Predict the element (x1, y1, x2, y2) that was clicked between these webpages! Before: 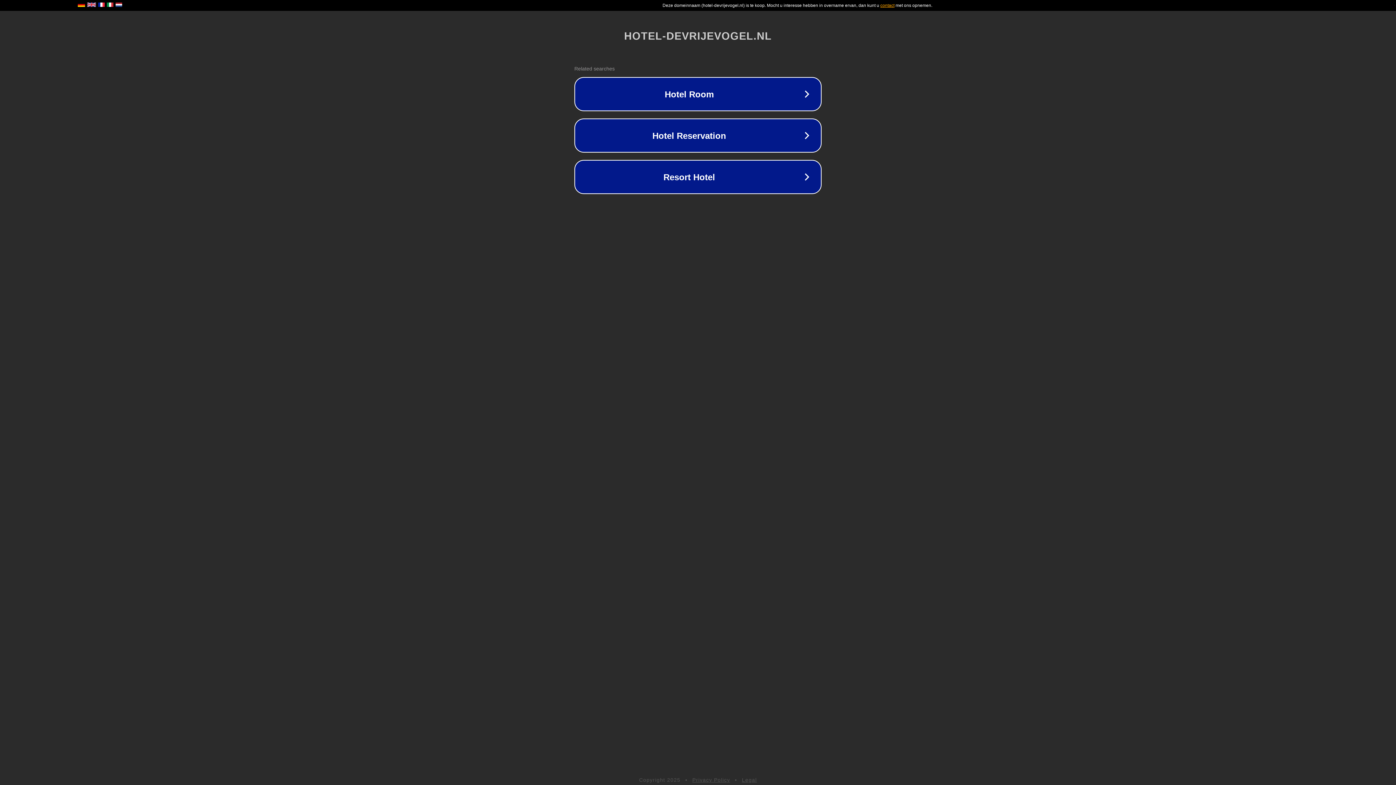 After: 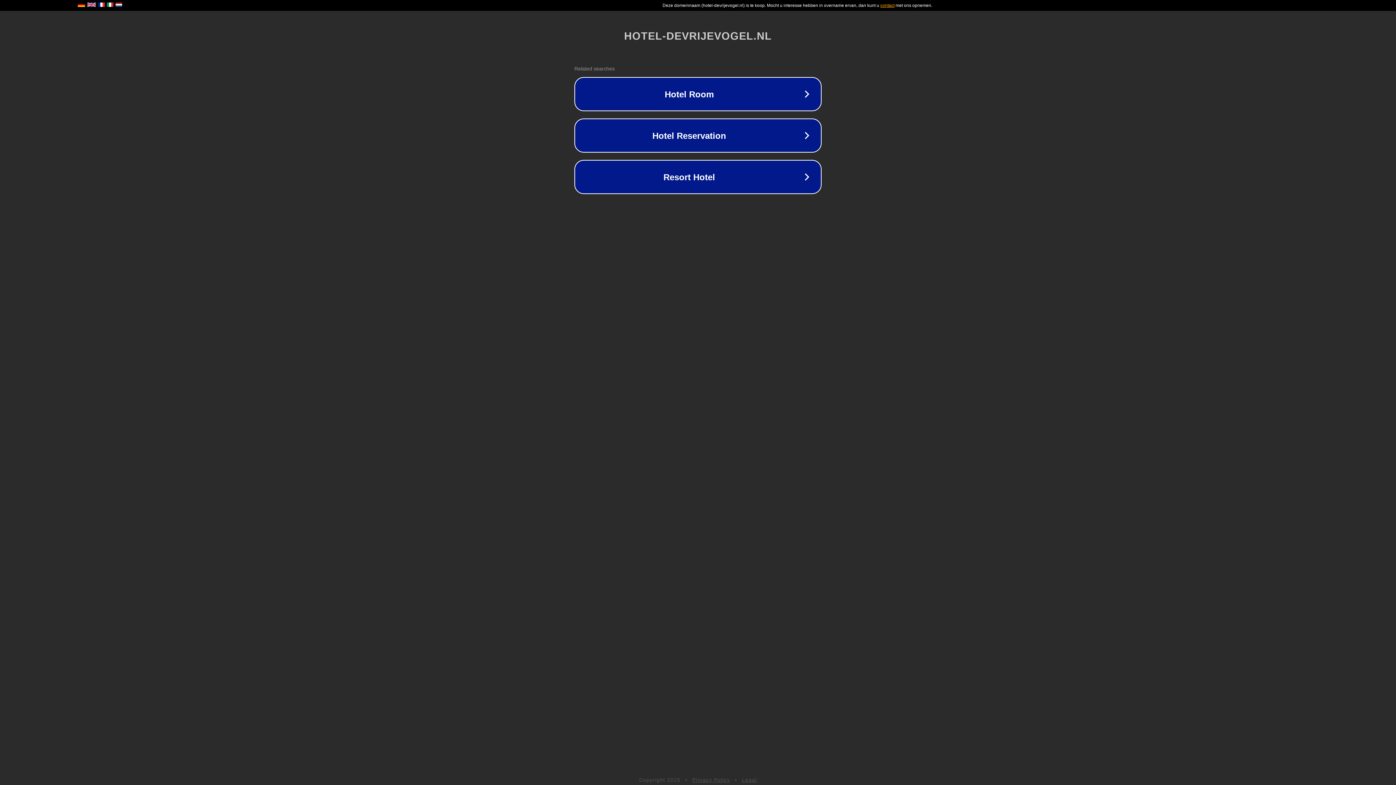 Action: bbox: (692, 777, 730, 783) label: Privacy Policy